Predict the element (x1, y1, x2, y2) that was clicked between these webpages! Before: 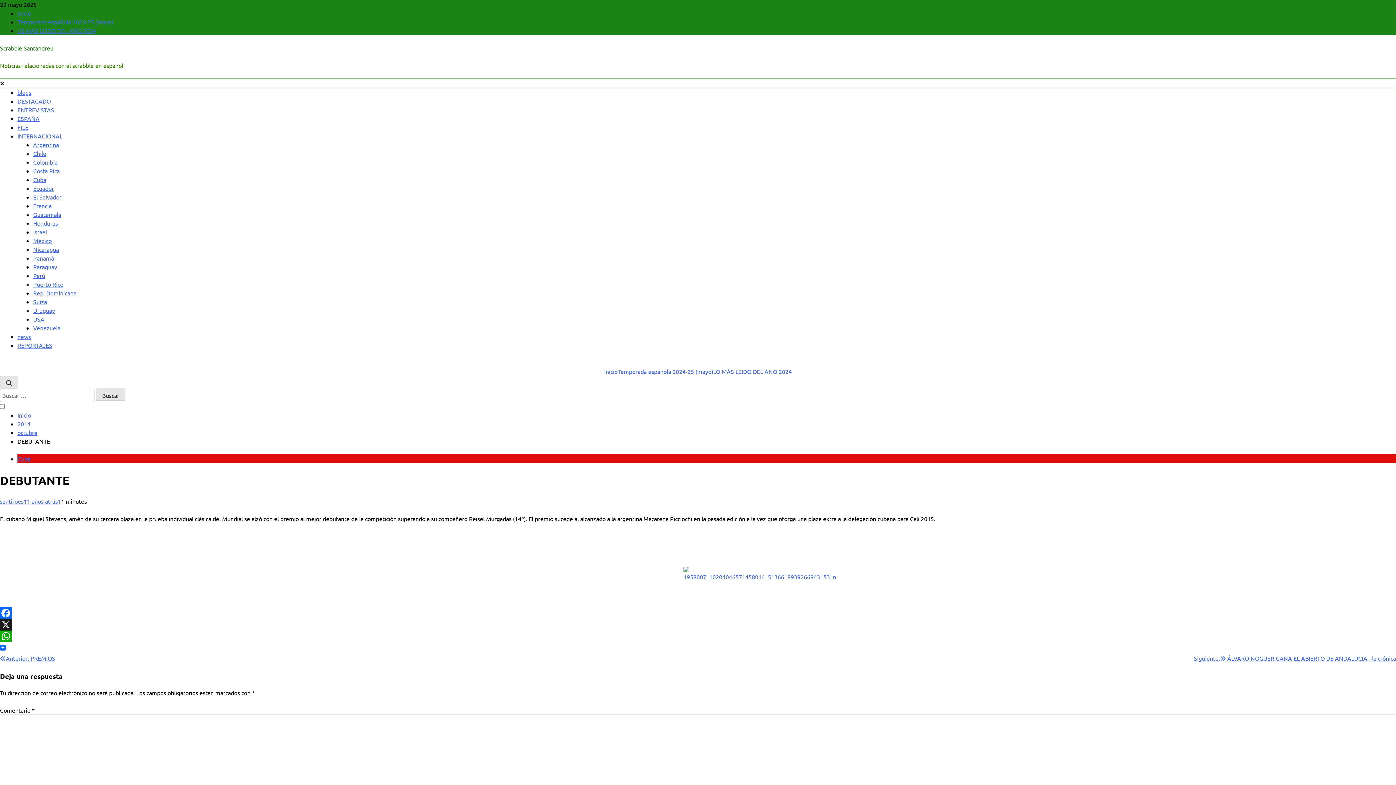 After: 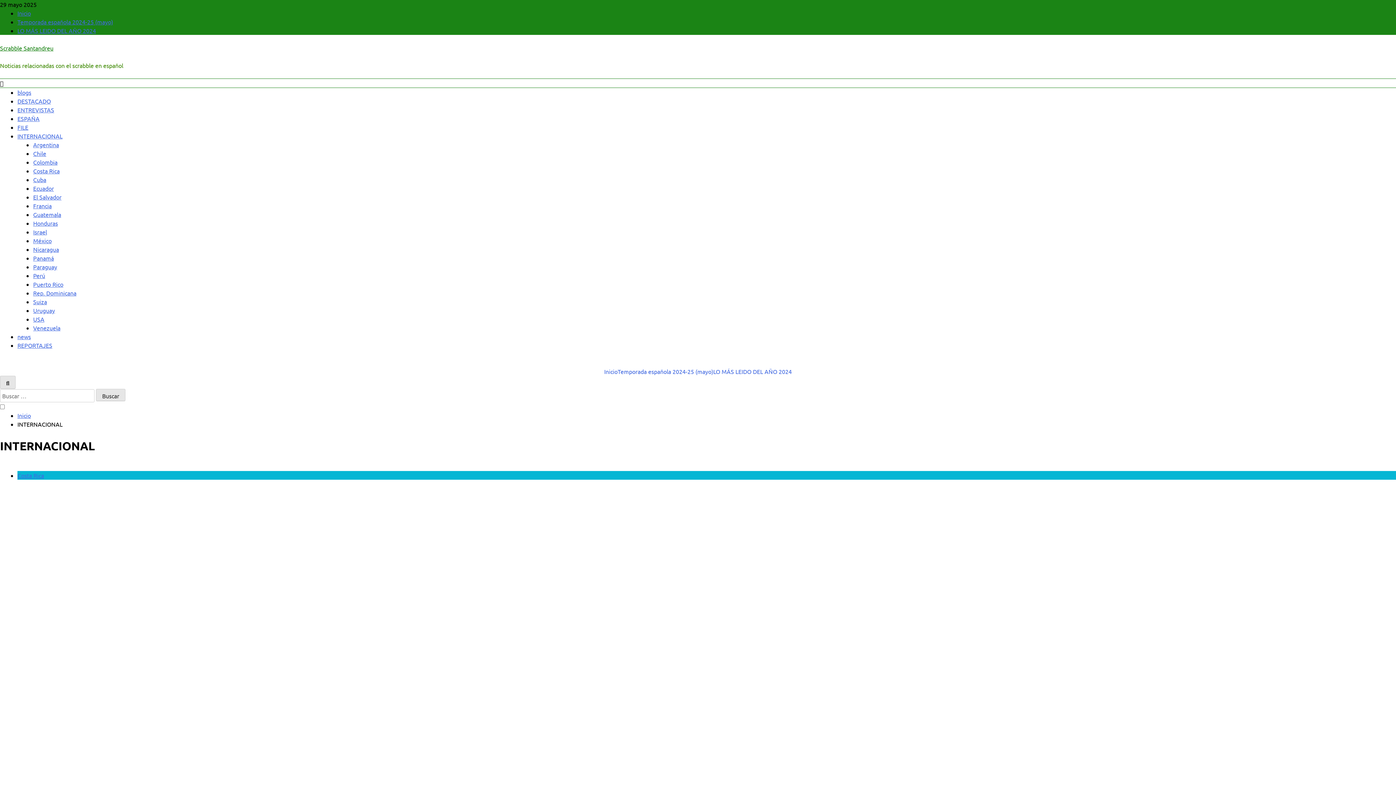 Action: label: INTERNACIONAL bbox: (17, 132, 62, 139)